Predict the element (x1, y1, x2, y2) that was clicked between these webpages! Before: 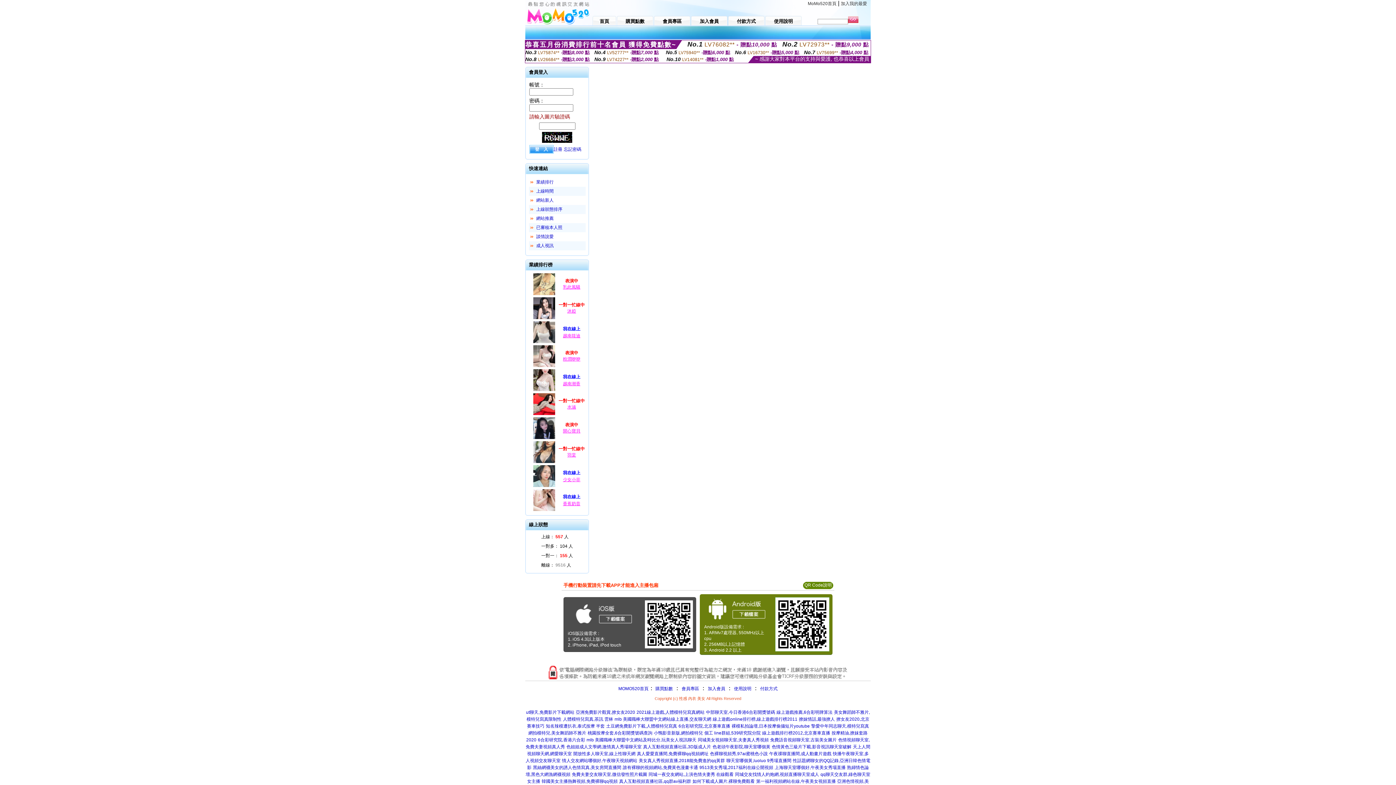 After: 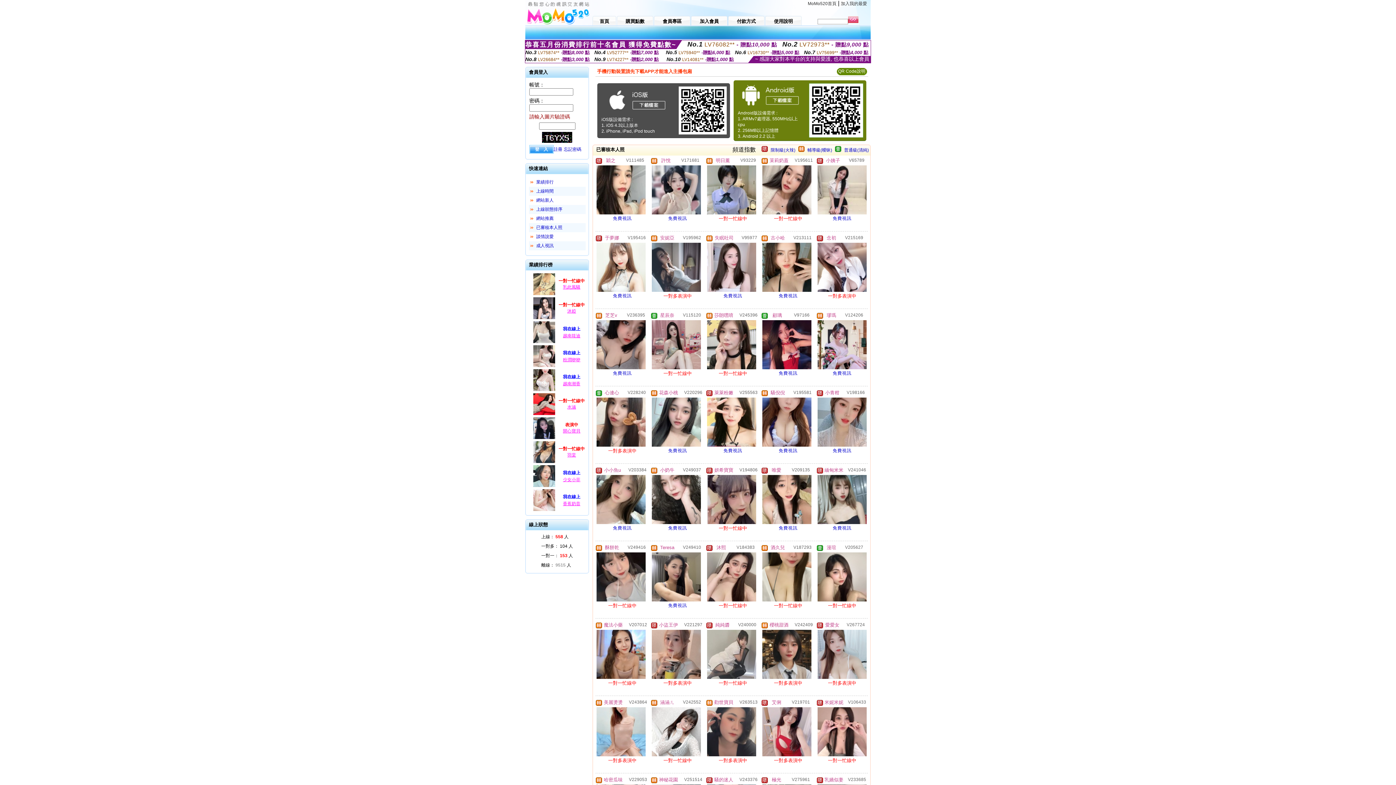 Action: bbox: (536, 225, 562, 230) label: 已審核本人照